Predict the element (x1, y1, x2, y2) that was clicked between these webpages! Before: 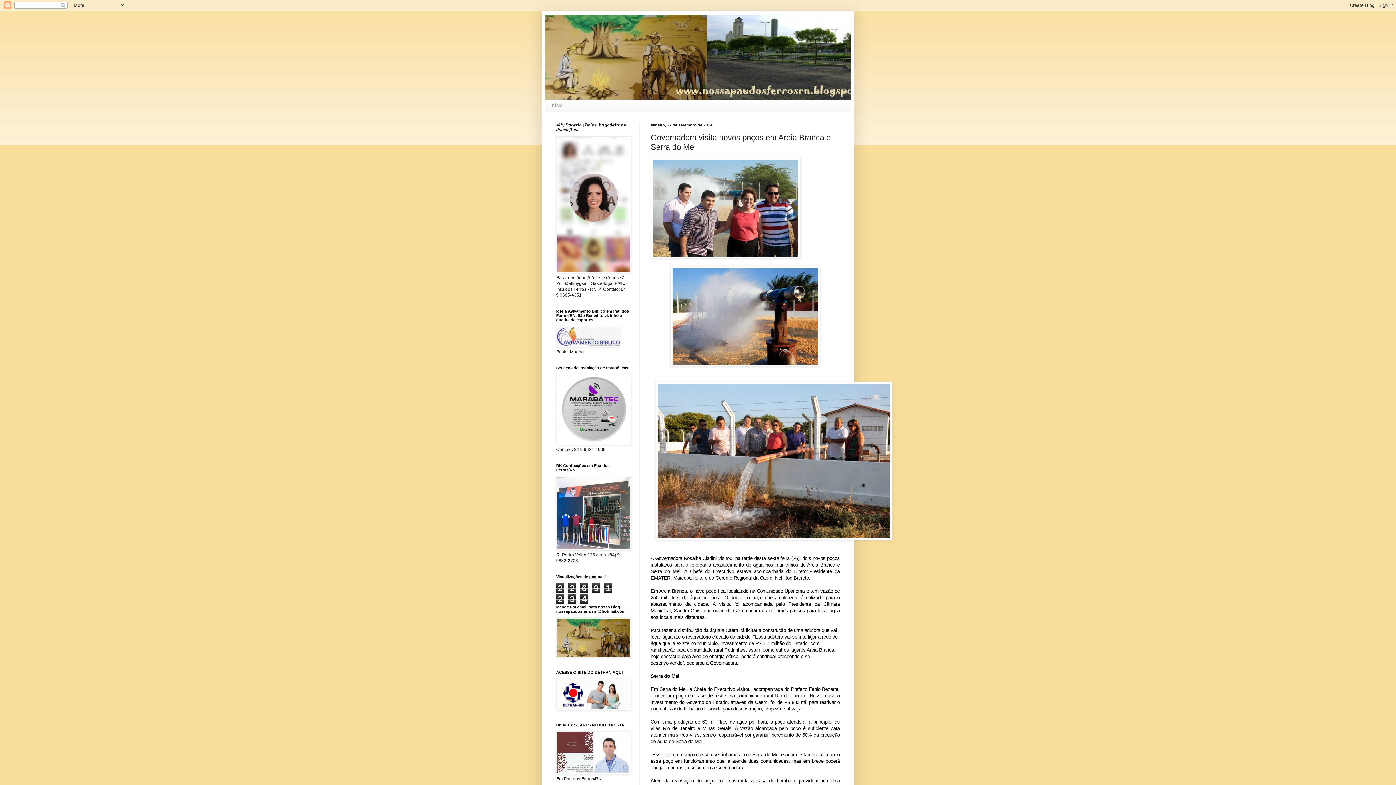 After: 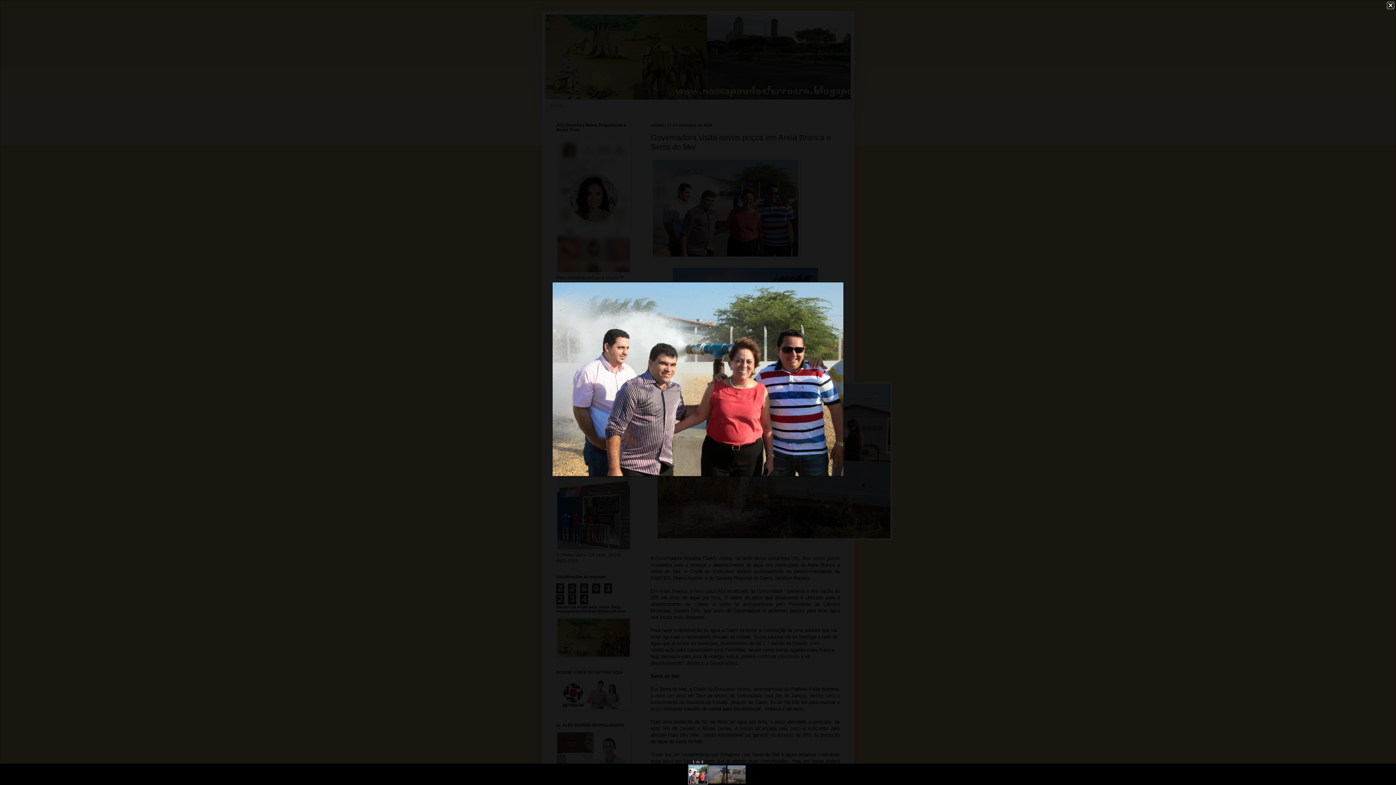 Action: bbox: (650, 157, 800, 260)